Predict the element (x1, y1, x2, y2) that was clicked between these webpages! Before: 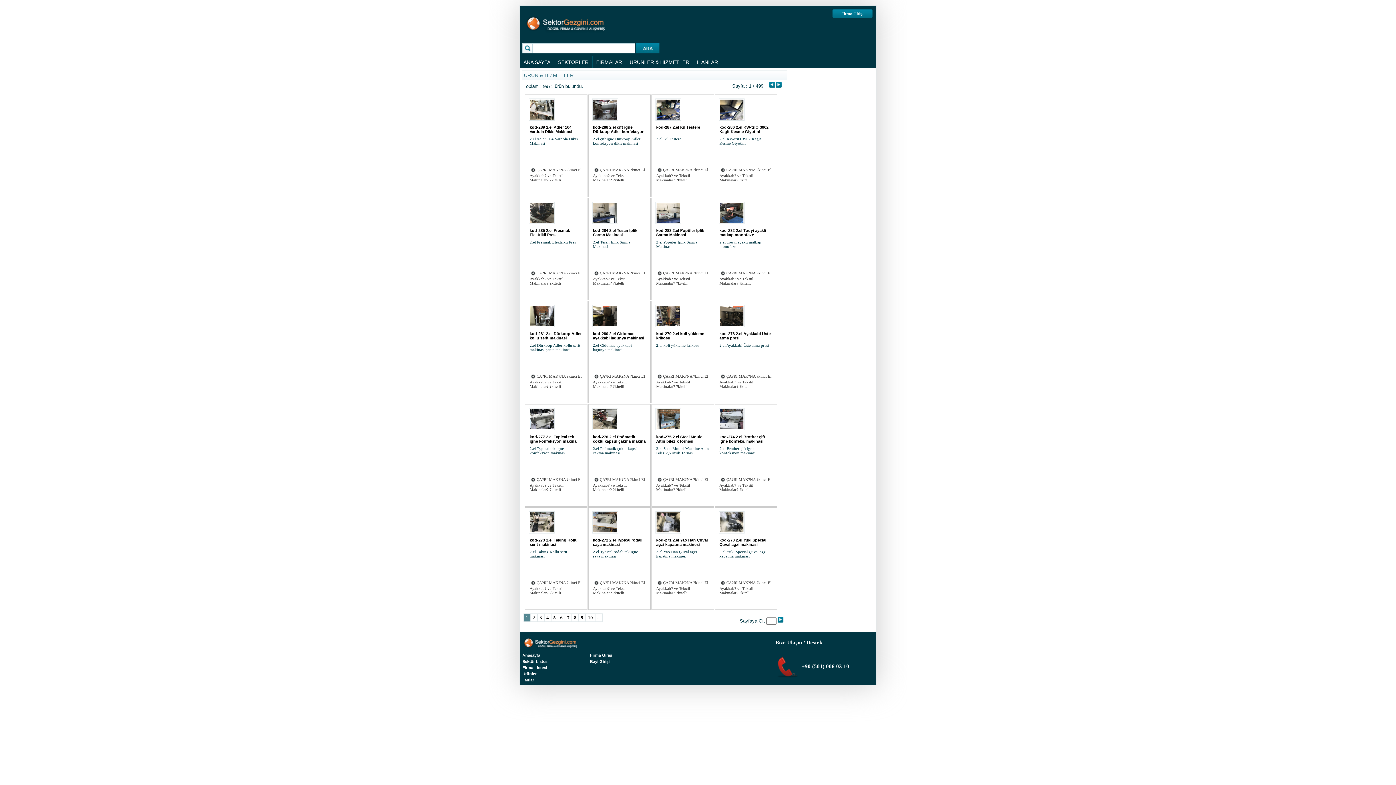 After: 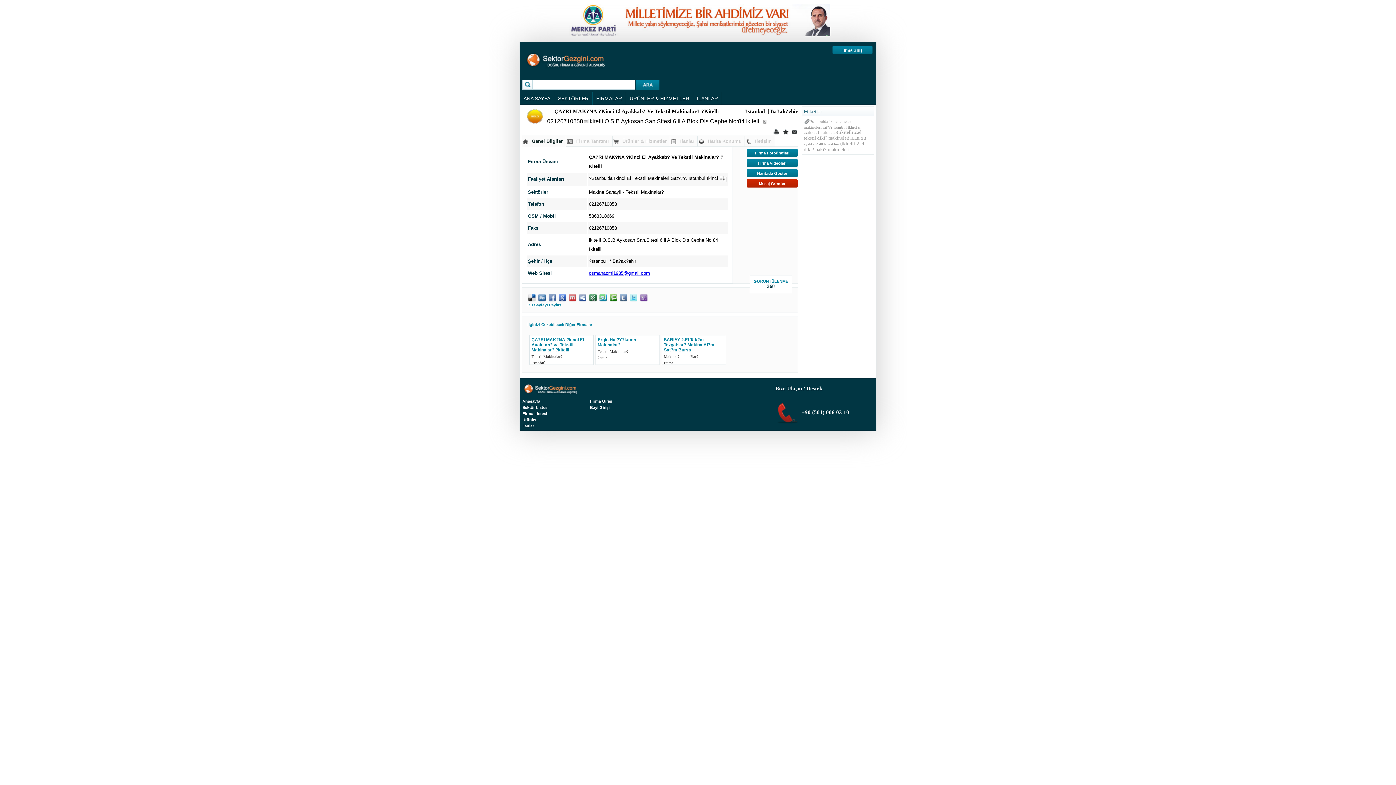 Action: bbox: (656, 167, 708, 182) label: ÇA?RI MAK?NA ?kinci El Ayakkab? ve Tekstil Makinalar? ?kitelli